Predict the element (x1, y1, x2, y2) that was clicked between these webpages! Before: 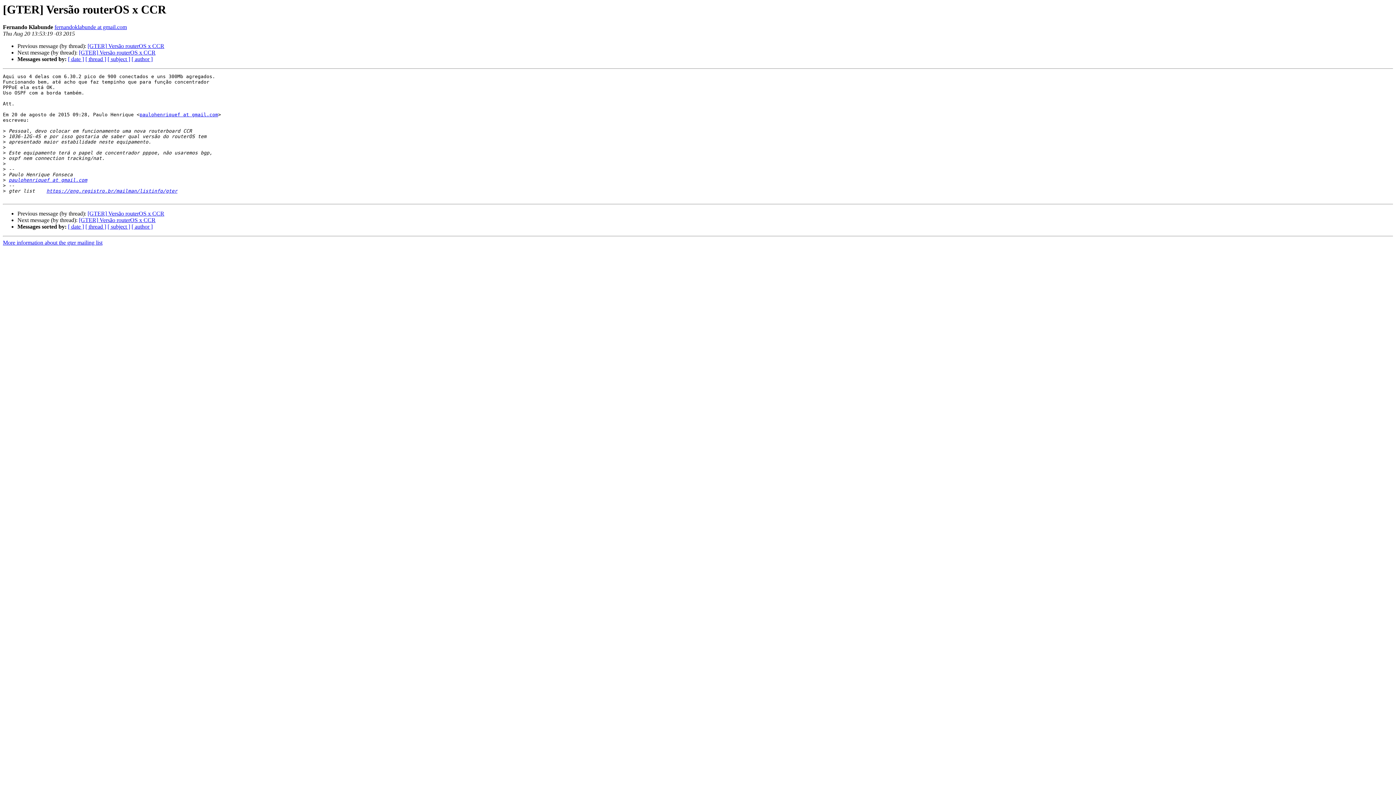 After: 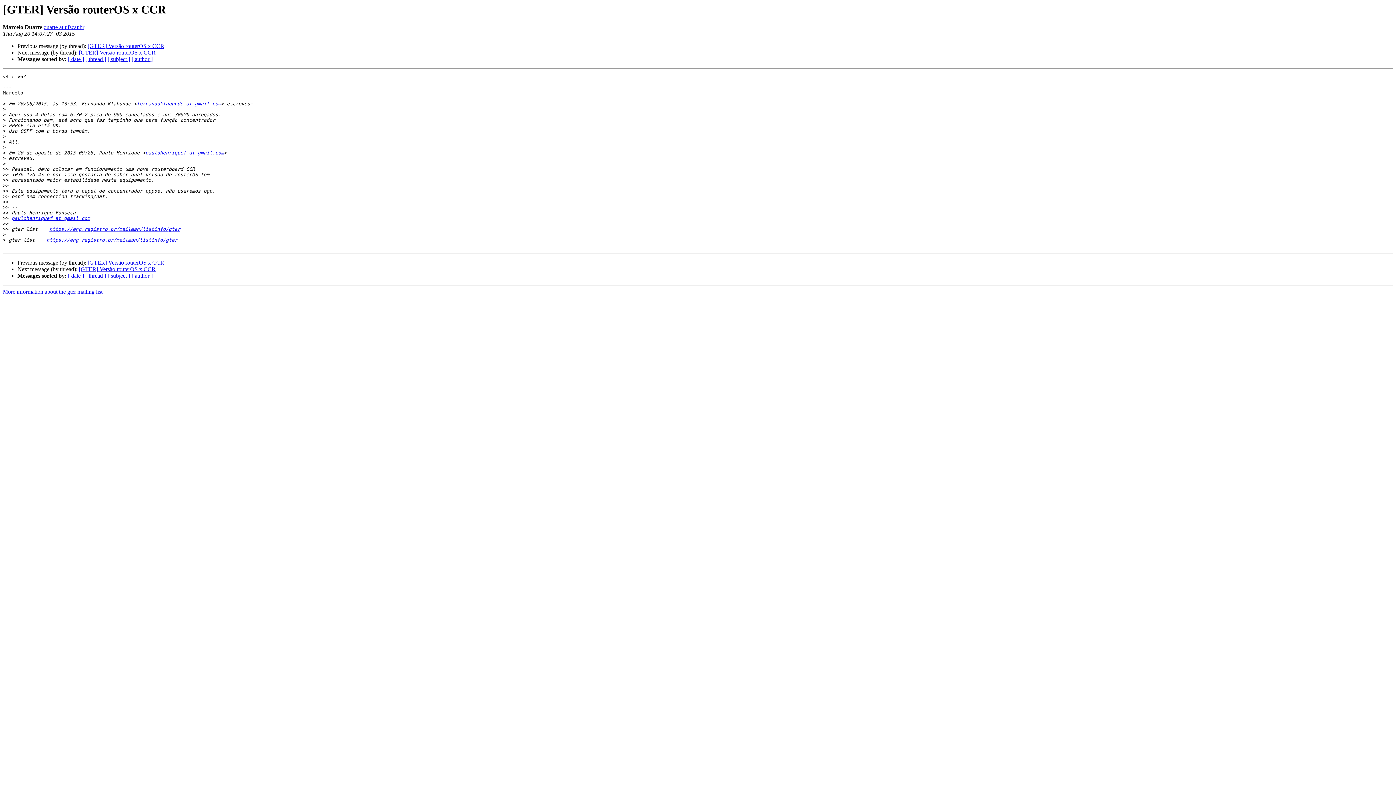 Action: bbox: (78, 217, 155, 223) label: [GTER] Versão routerOS x CCR